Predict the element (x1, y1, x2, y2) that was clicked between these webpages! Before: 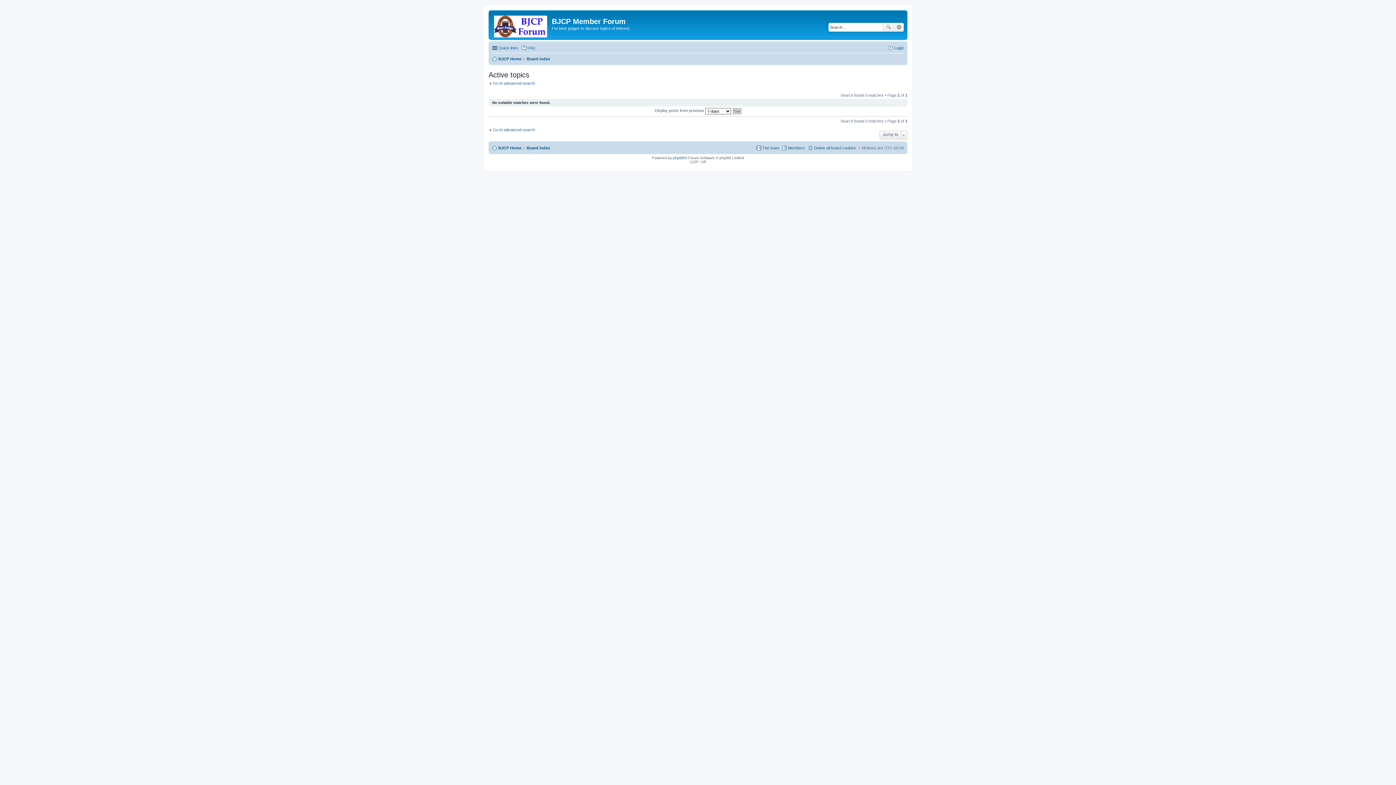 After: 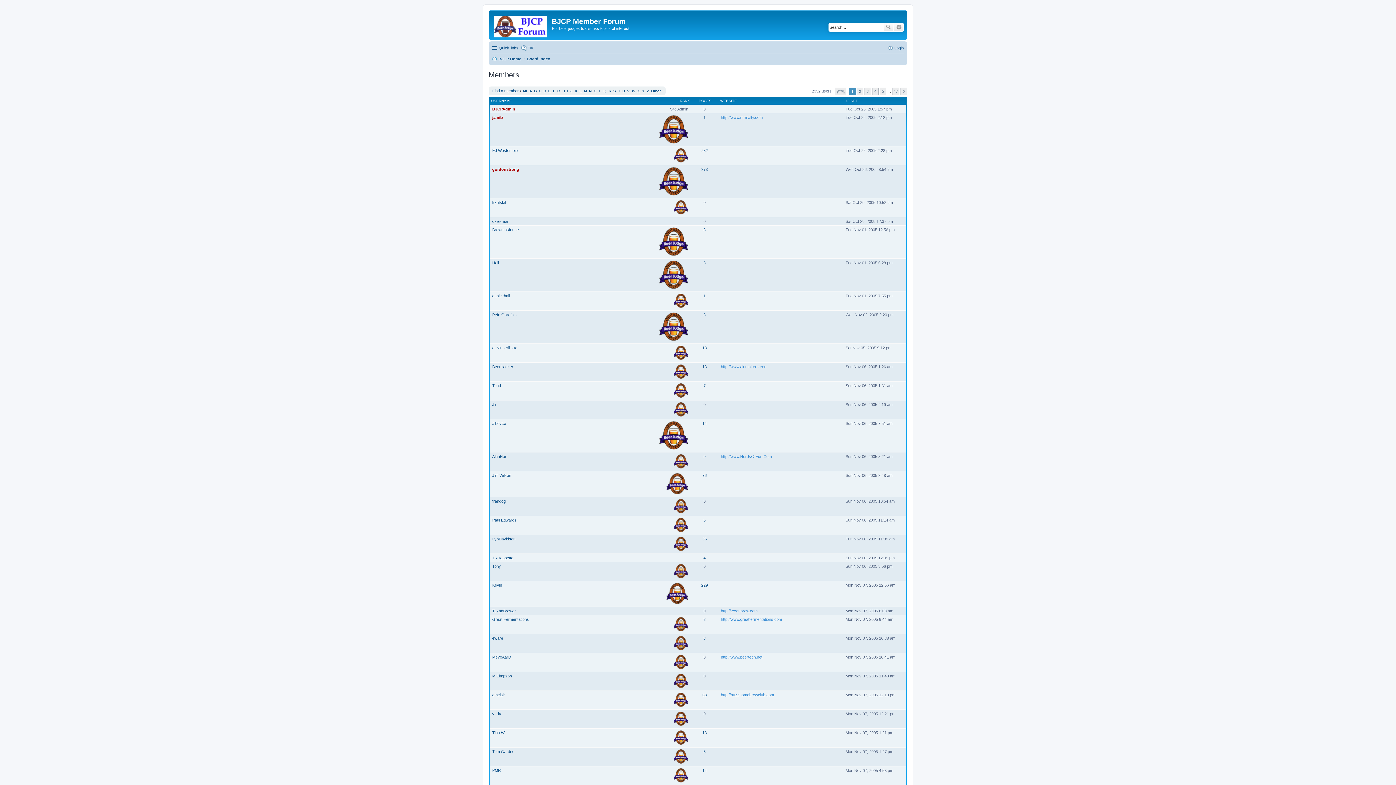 Action: label: Members bbox: (781, 143, 805, 152)